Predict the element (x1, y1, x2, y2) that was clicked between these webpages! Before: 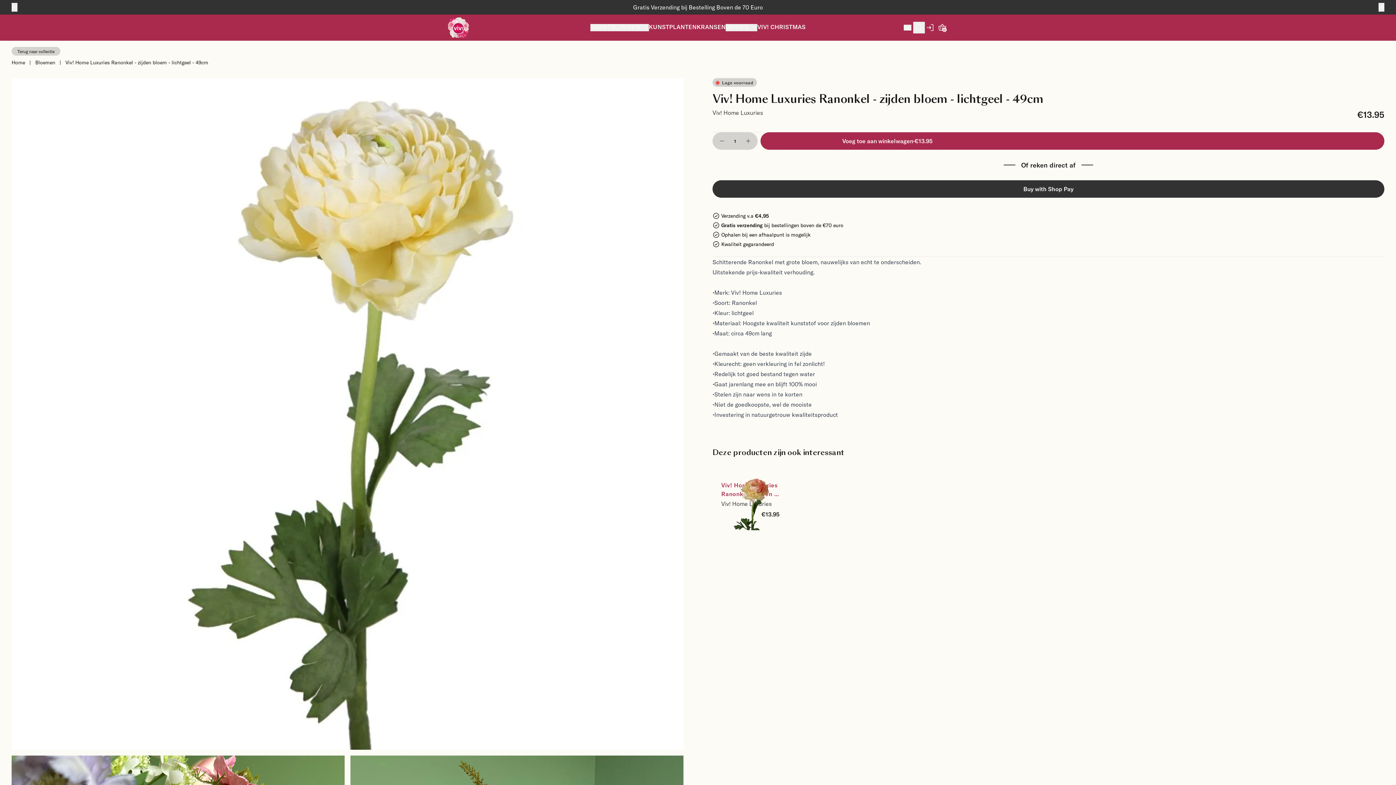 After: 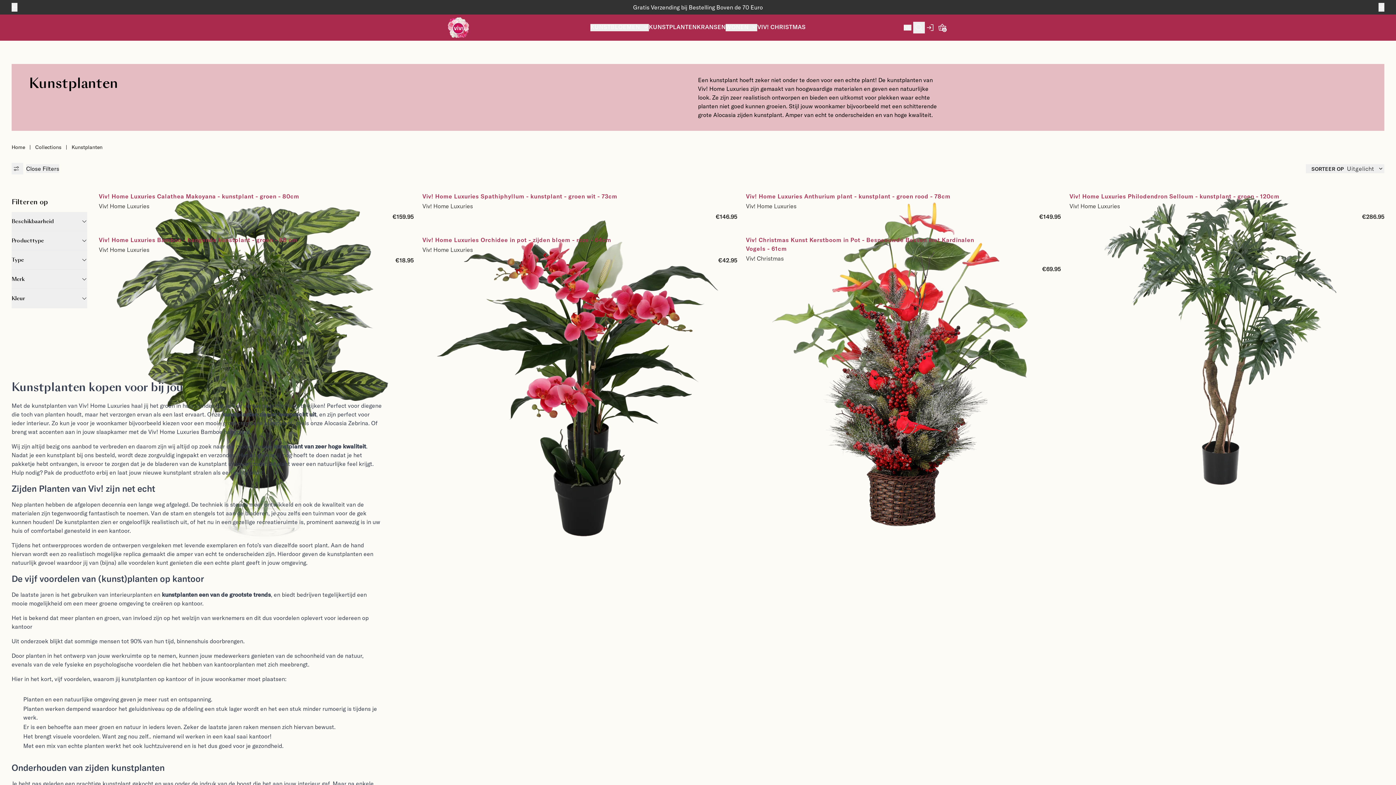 Action: bbox: (649, 24, 696, 31) label: KUNSTPLANTEN